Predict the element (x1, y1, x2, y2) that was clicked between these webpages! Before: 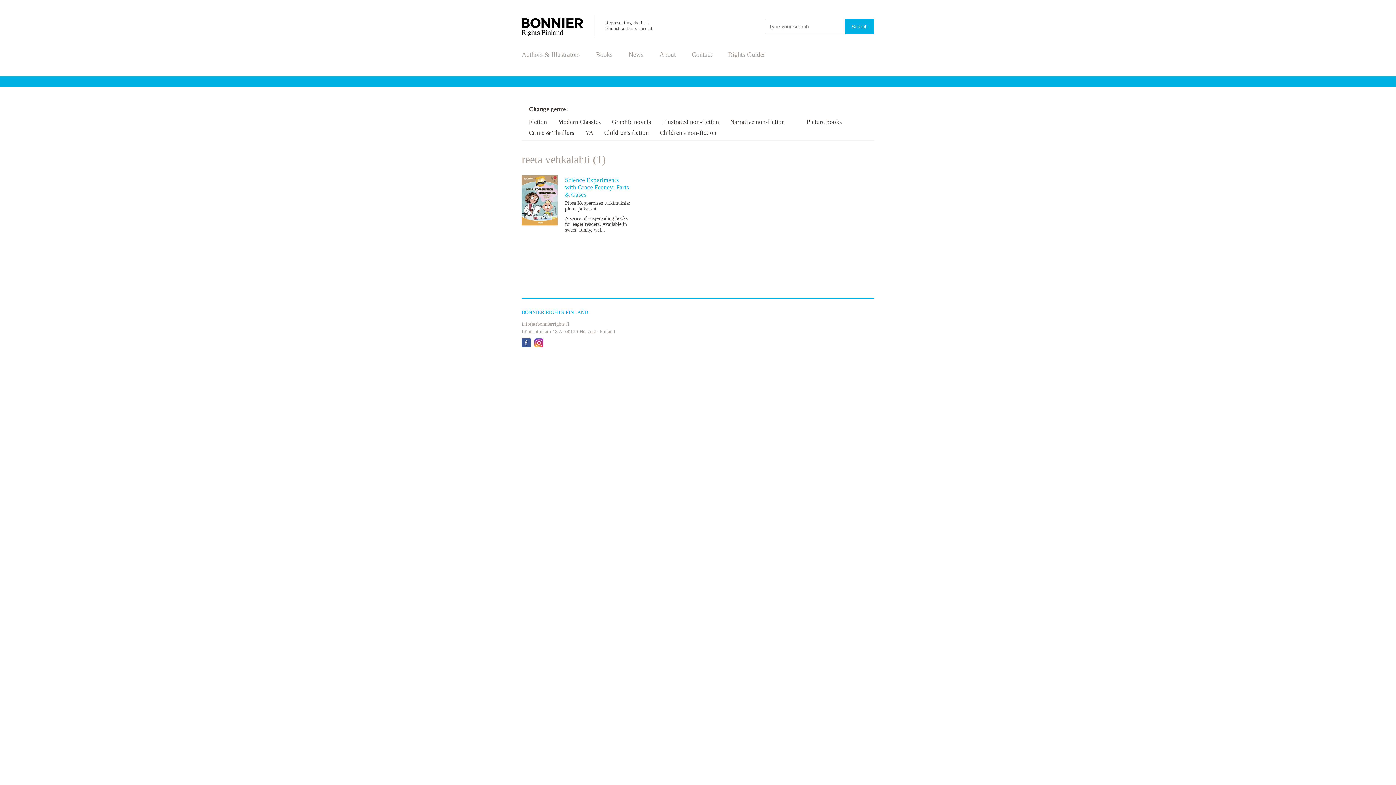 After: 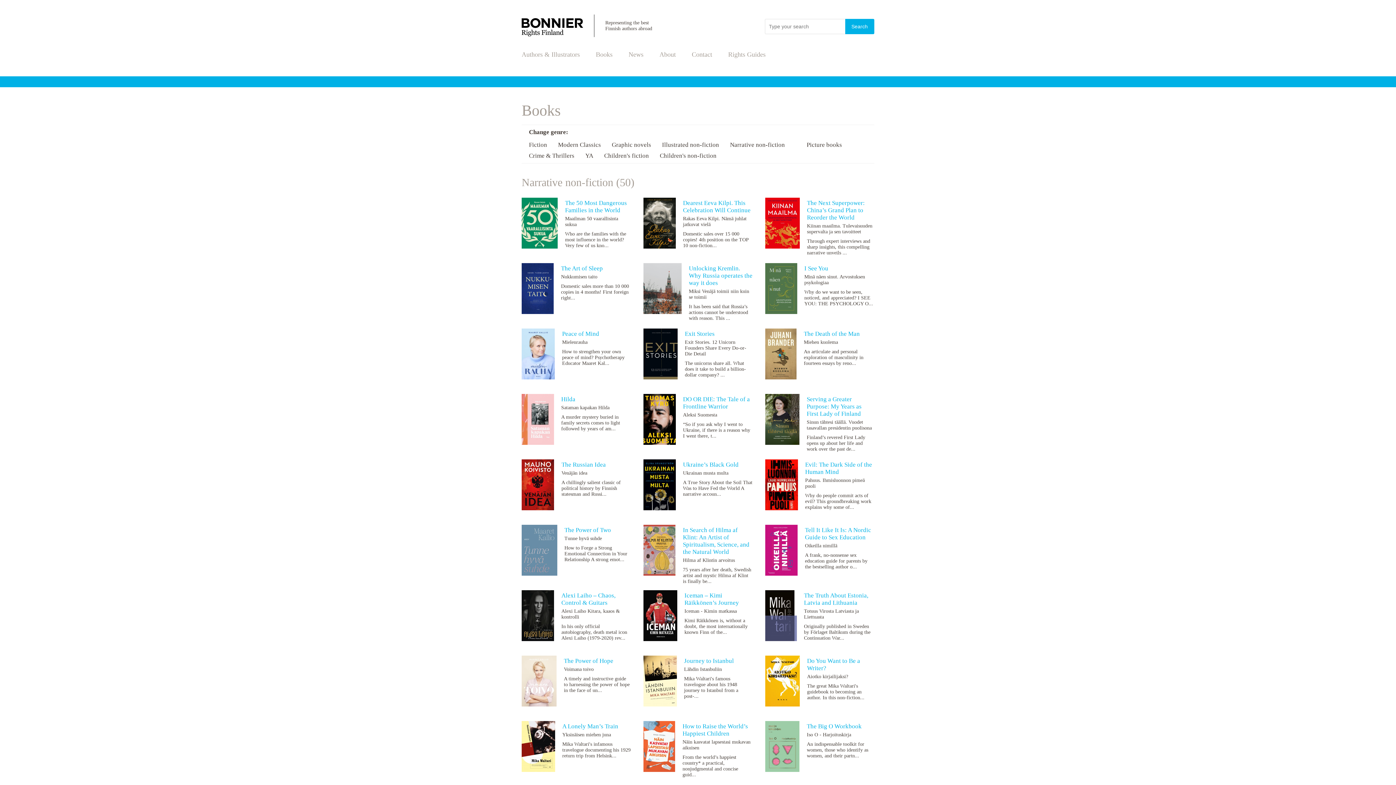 Action: label: Narrative non-fiction bbox: (730, 118, 785, 125)